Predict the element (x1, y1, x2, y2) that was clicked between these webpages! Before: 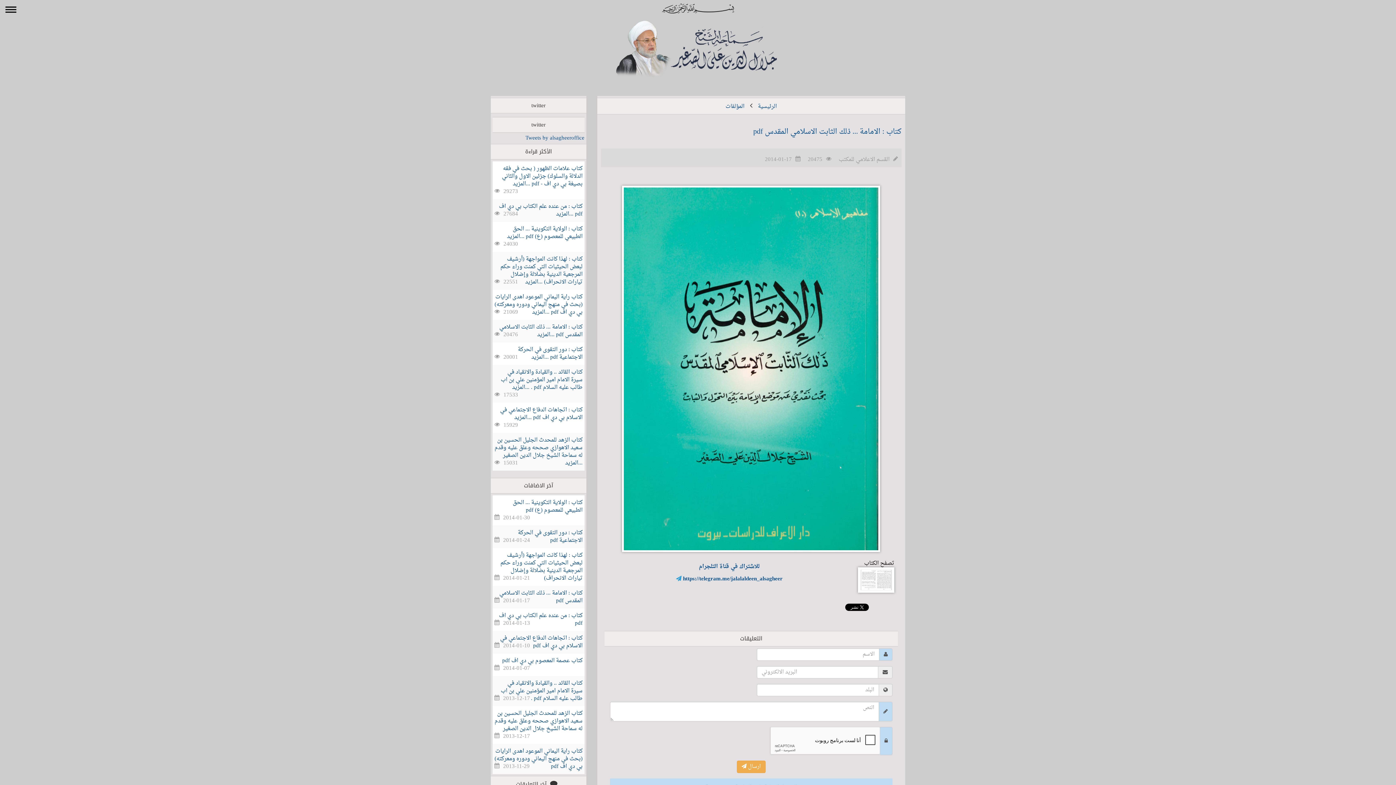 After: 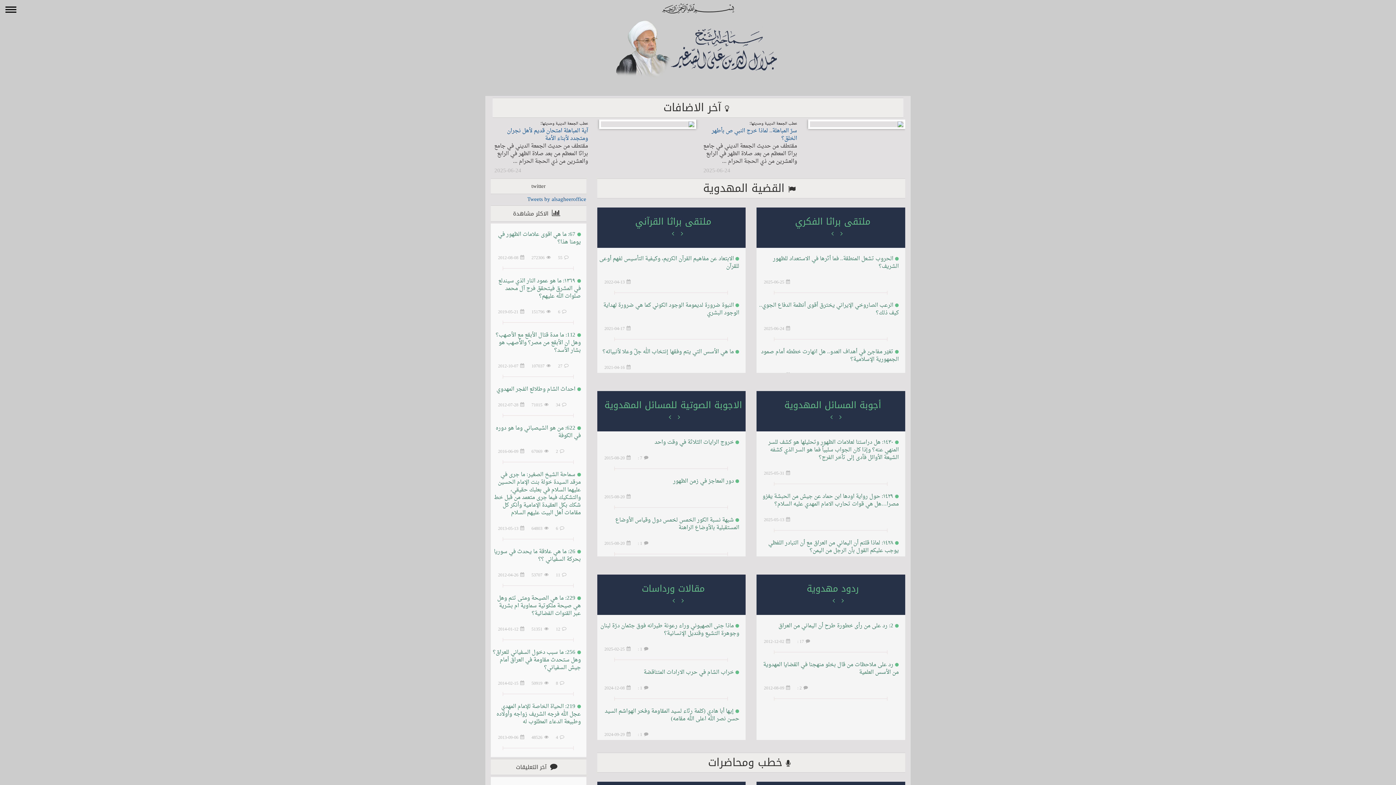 Action: bbox: (670, 47, 780, 56)